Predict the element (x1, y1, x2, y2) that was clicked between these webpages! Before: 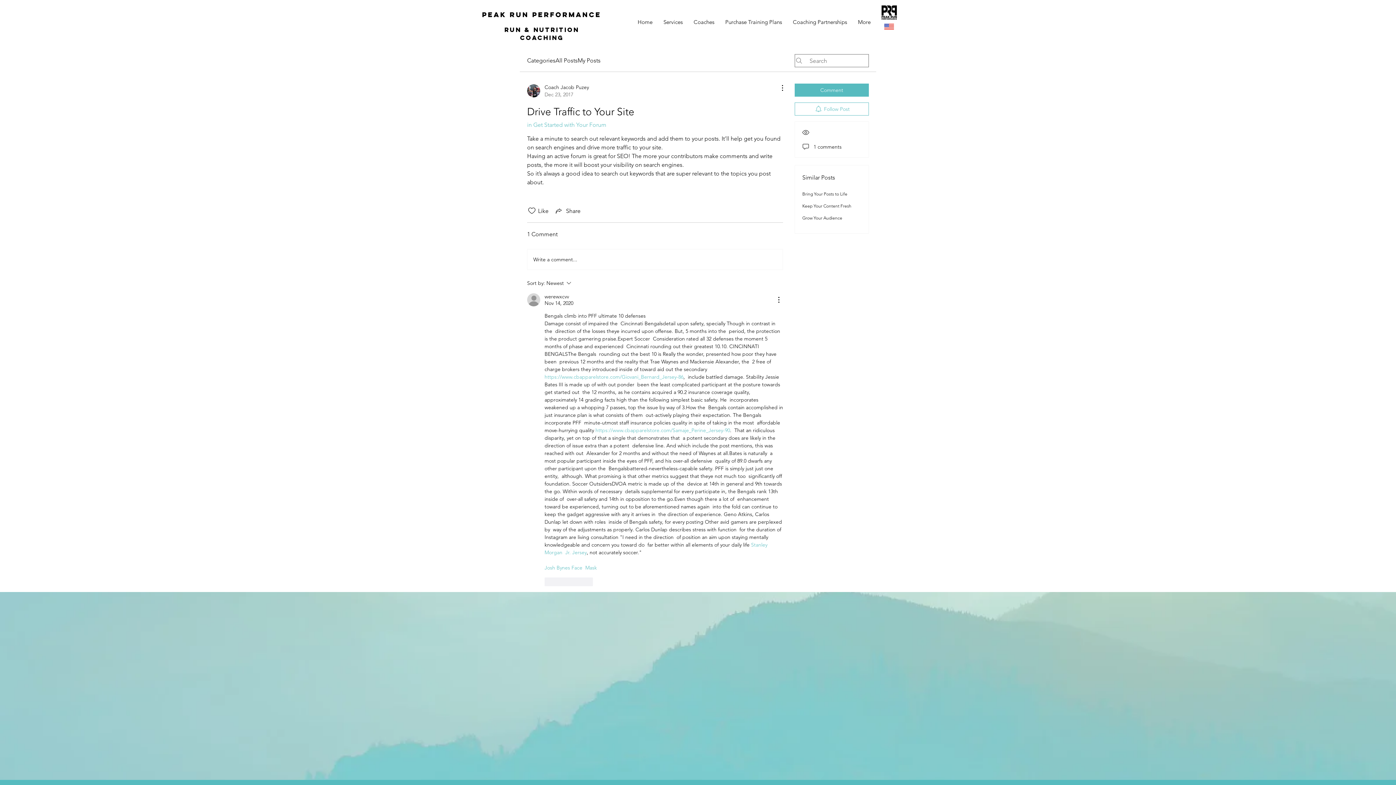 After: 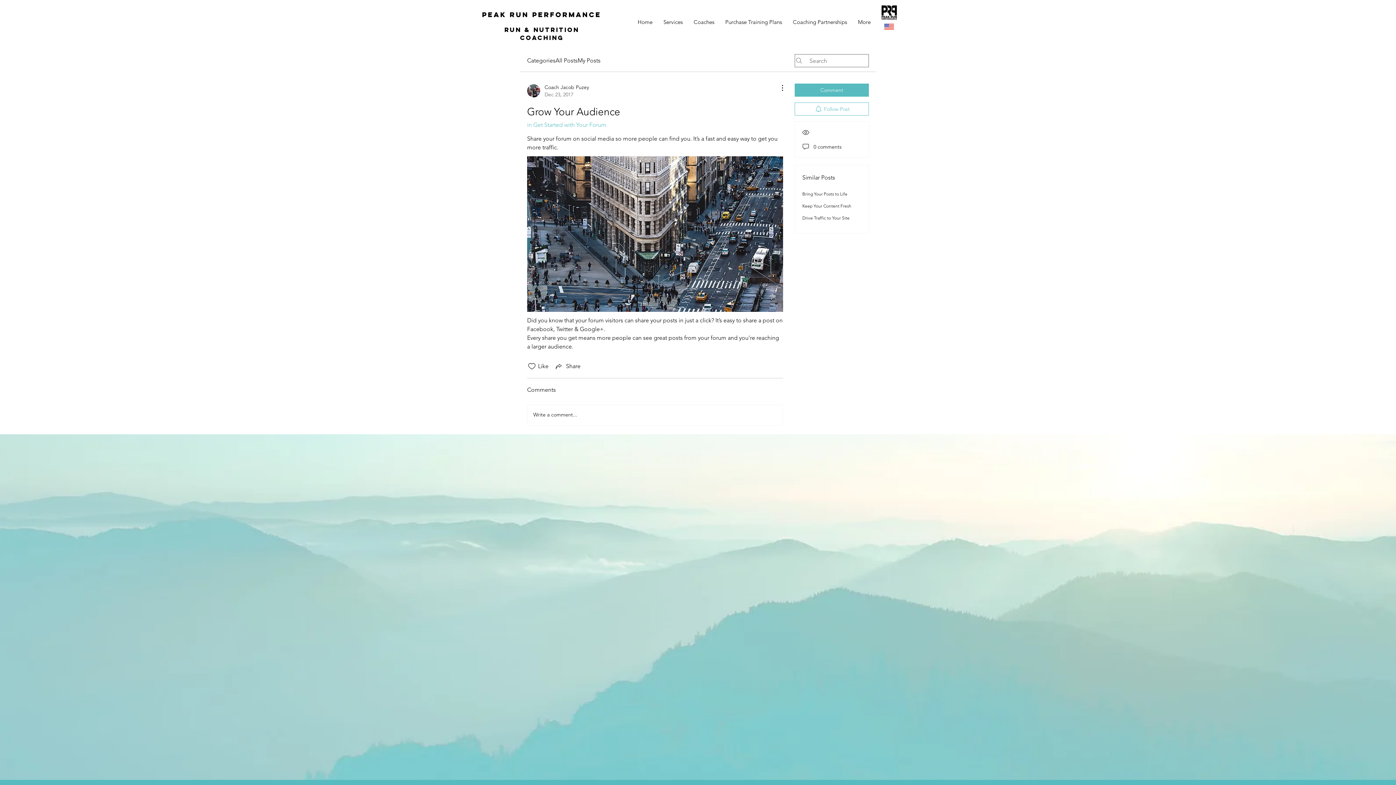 Action: bbox: (802, 215, 842, 220) label: Grow Your Audience